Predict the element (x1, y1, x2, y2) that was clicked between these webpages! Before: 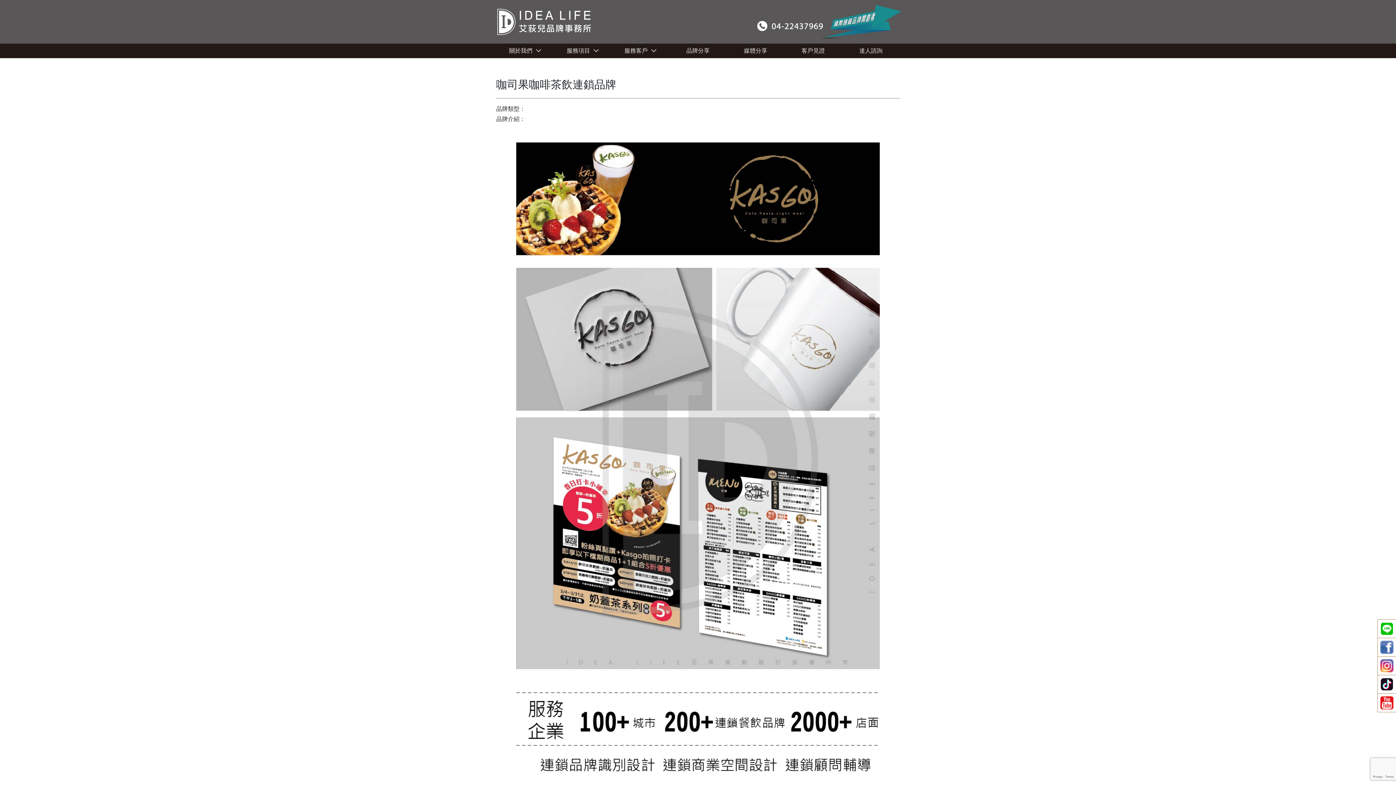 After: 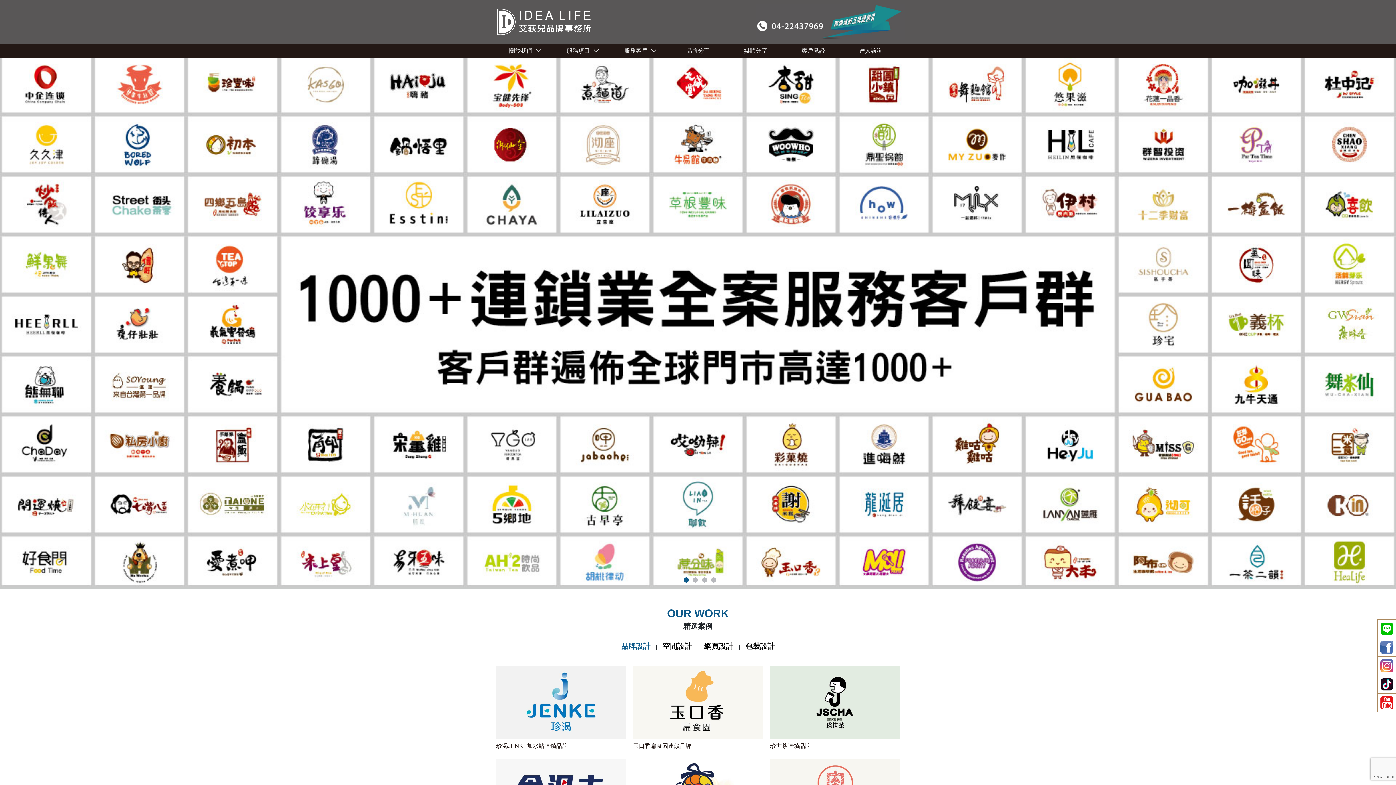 Action: label: 服務客戶 bbox: (611, 43, 669, 58)